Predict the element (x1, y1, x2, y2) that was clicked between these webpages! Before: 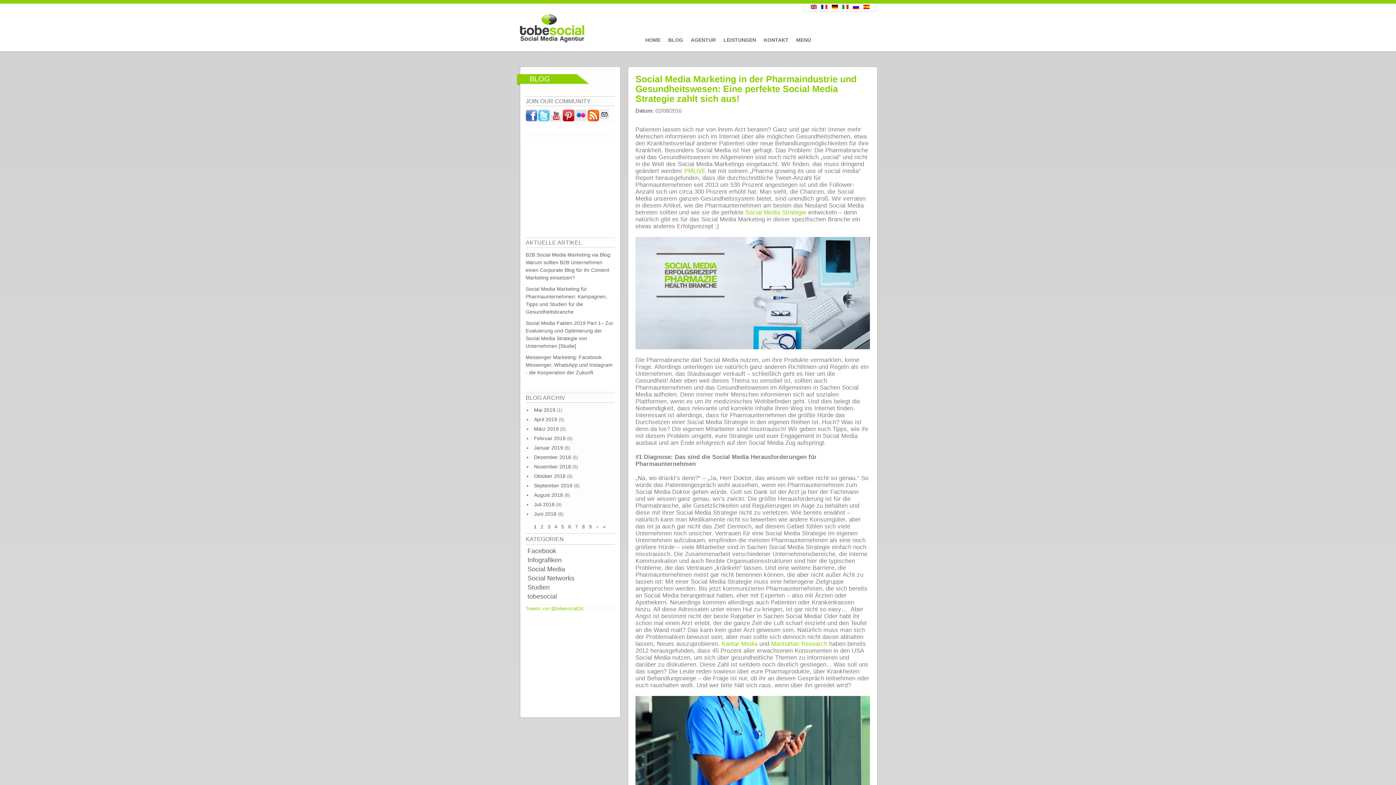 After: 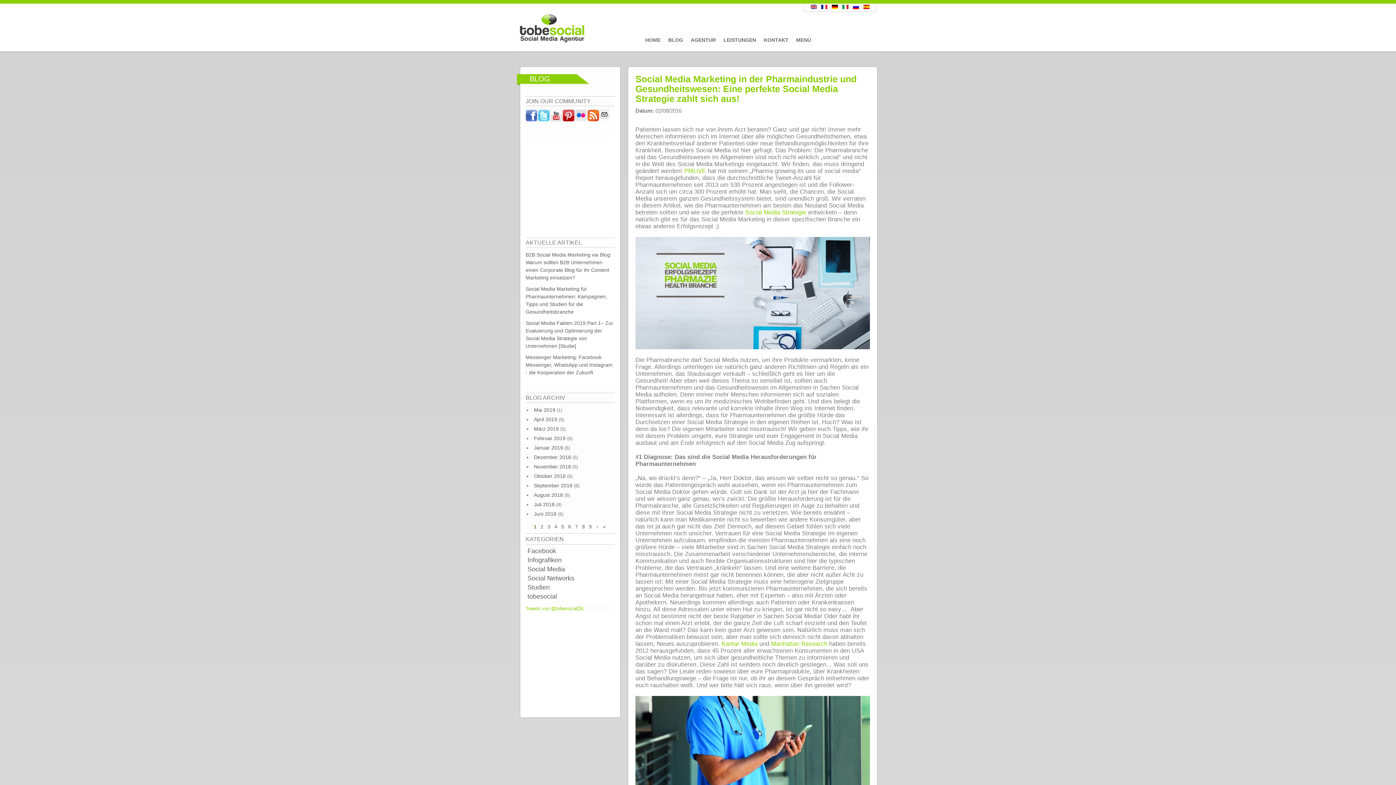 Action: bbox: (538, 109, 550, 125)